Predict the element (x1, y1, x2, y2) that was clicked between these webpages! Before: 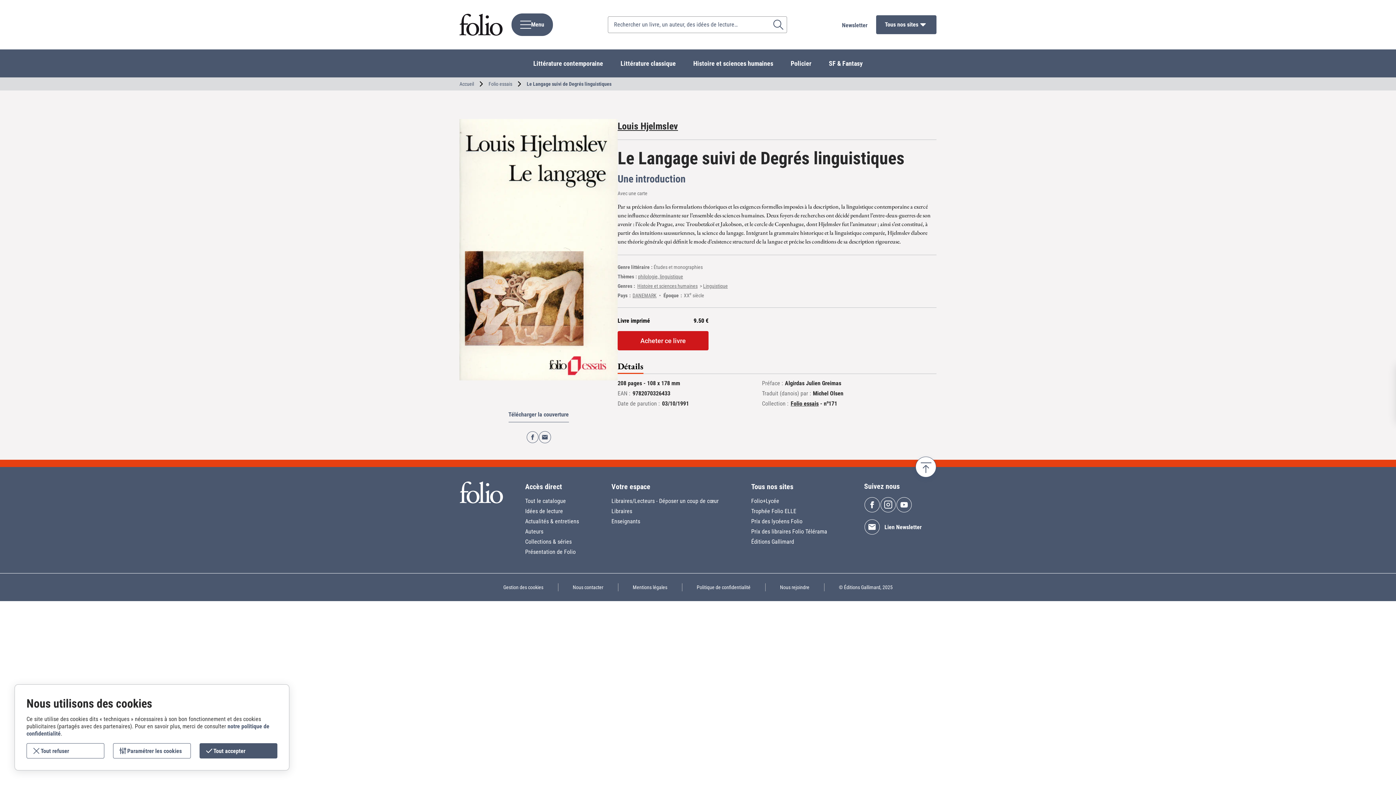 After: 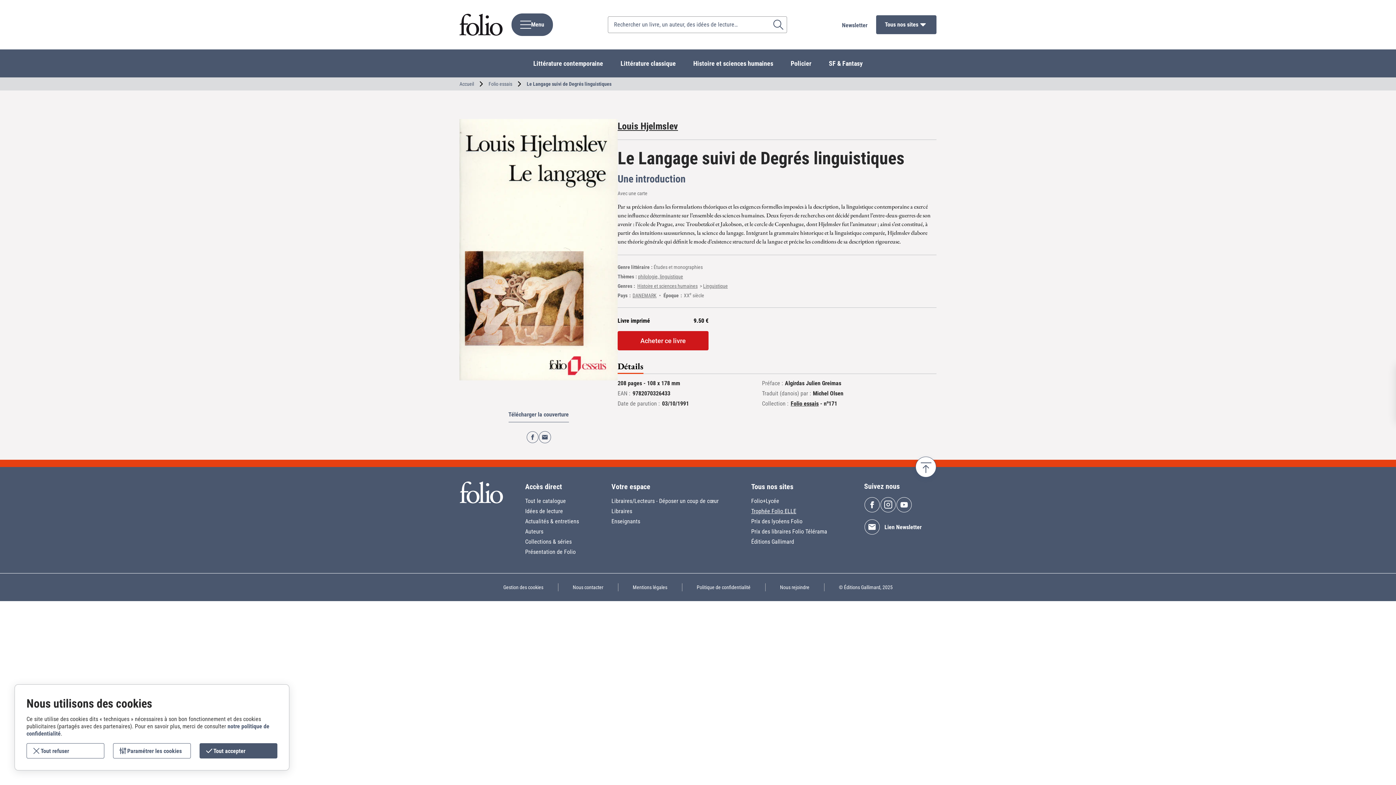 Action: bbox: (751, 508, 796, 515) label: Trophée Folio ELLE